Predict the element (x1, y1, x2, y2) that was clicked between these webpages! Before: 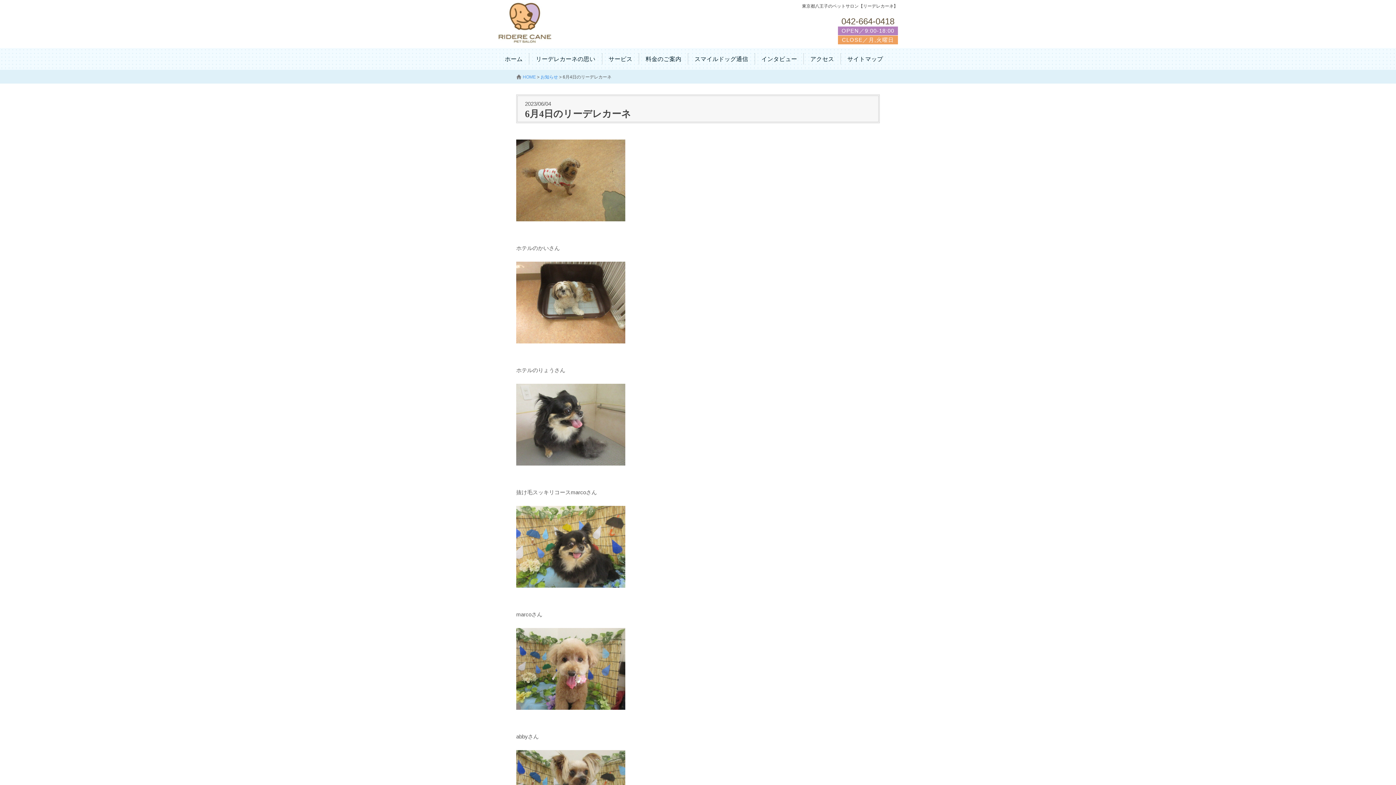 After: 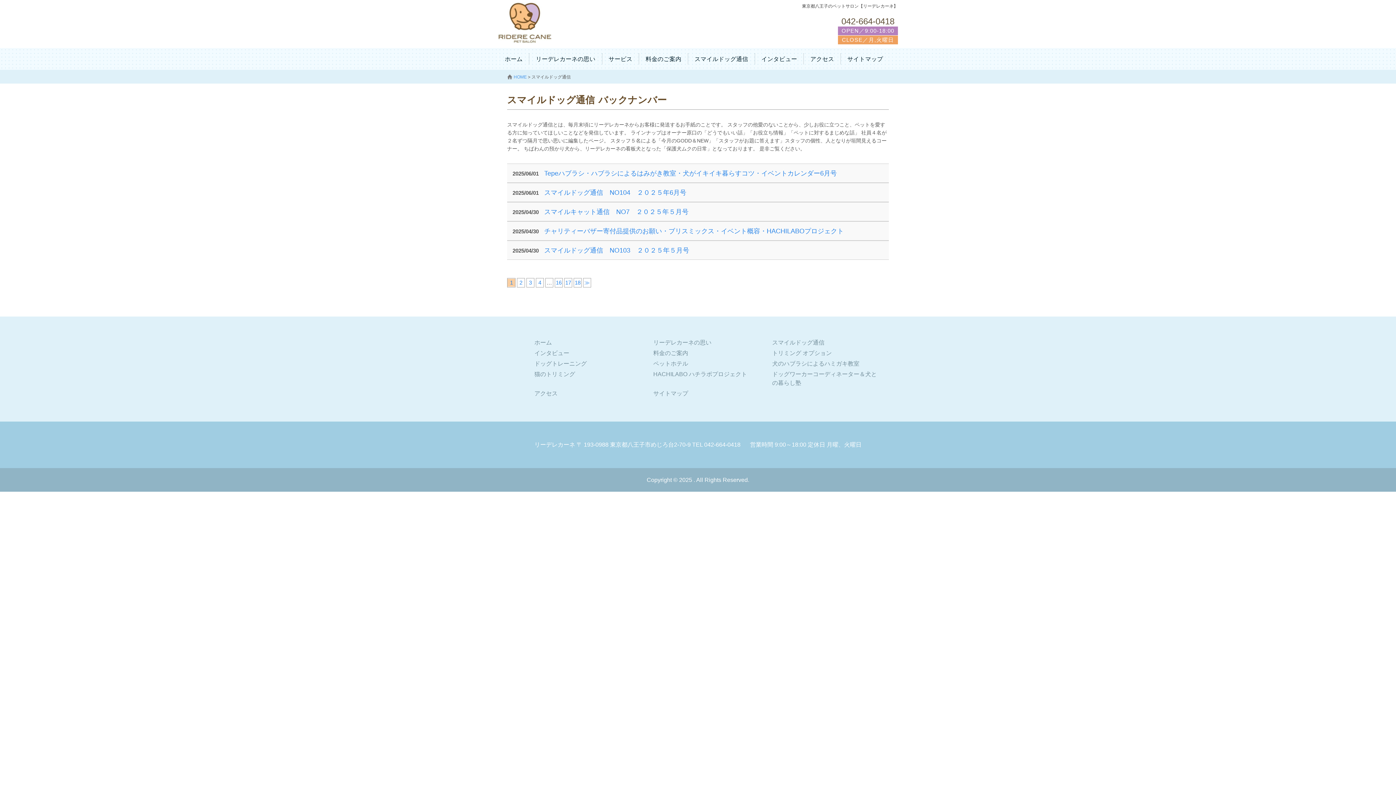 Action: bbox: (688, 53, 754, 65) label: スマイルドッグ通信